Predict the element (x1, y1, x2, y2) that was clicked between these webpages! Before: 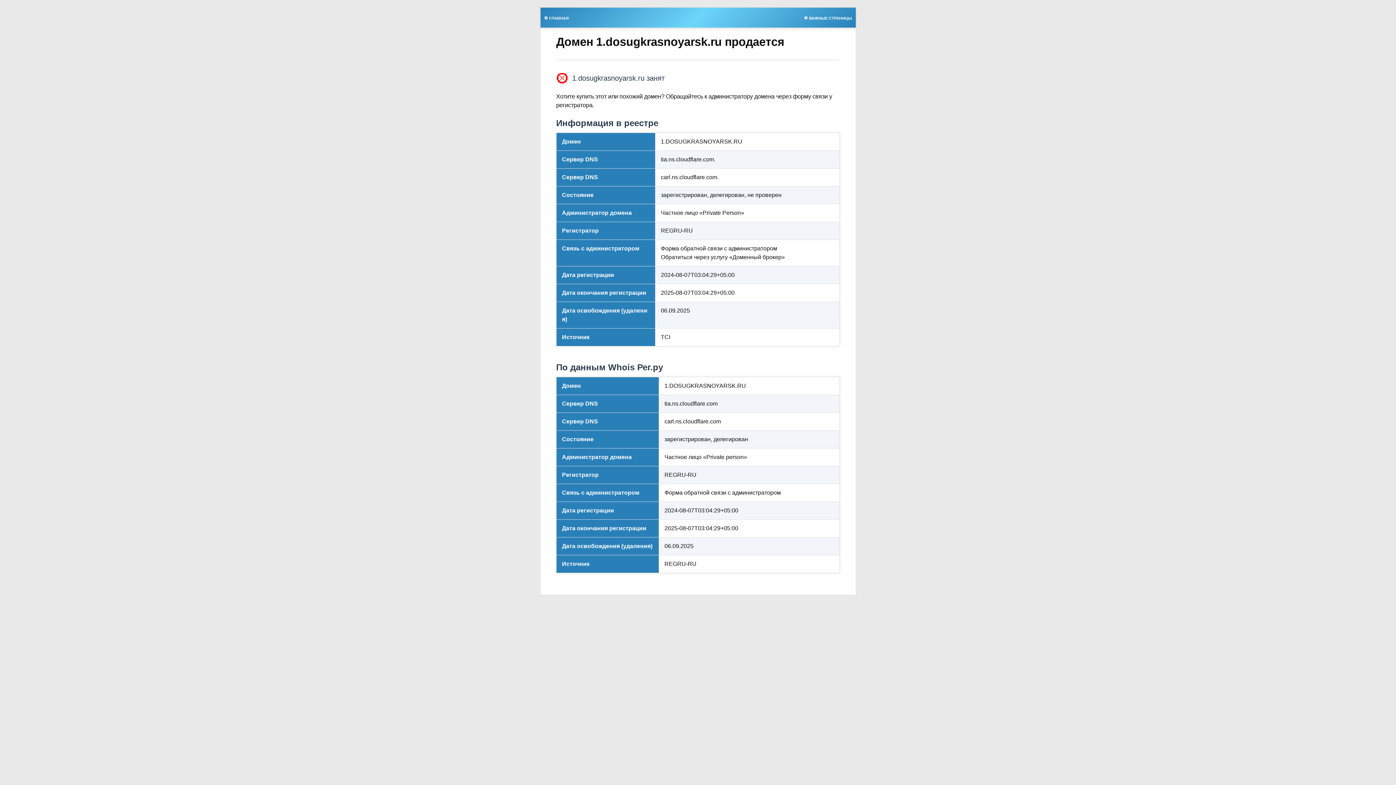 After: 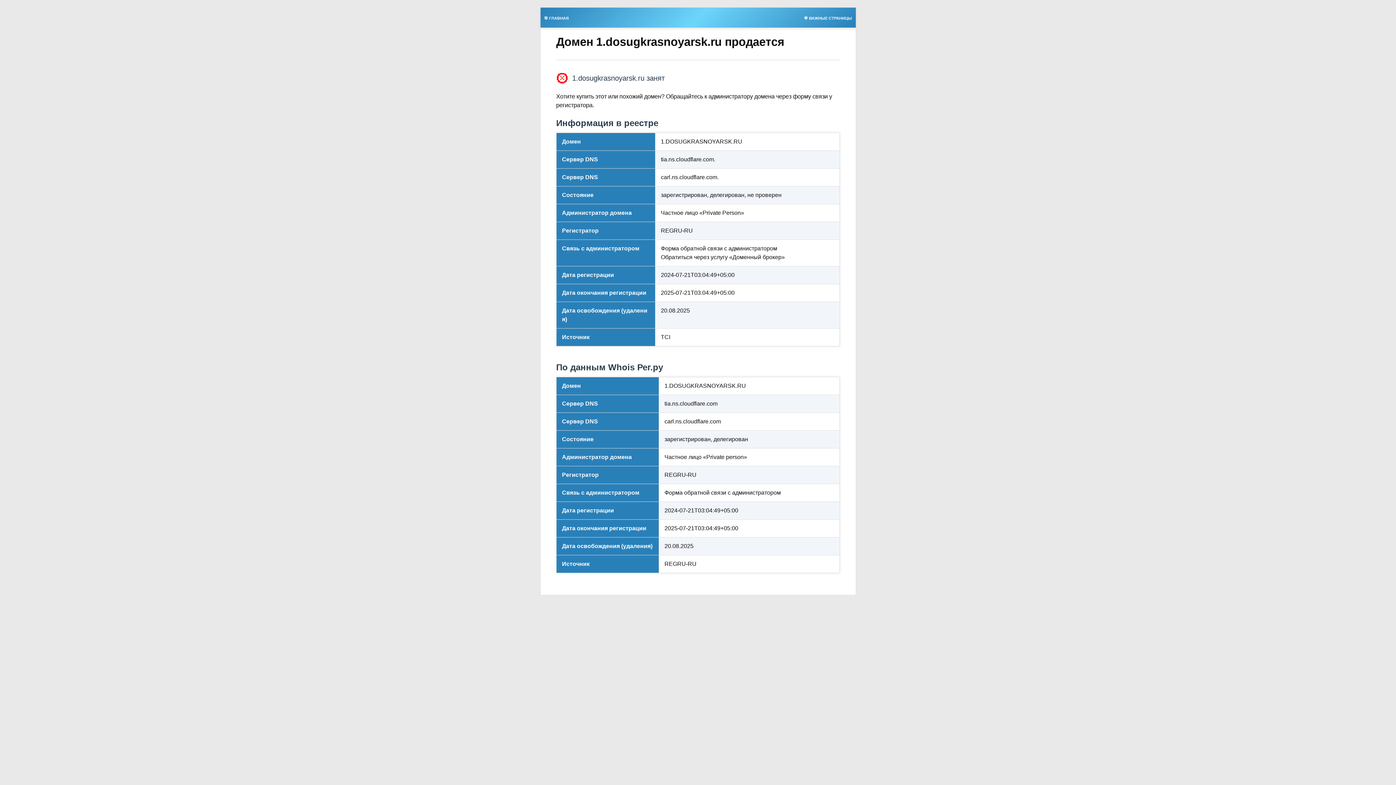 Action: label: 🎯 ГЛАВНАЯ bbox: (540, 13, 572, 21)